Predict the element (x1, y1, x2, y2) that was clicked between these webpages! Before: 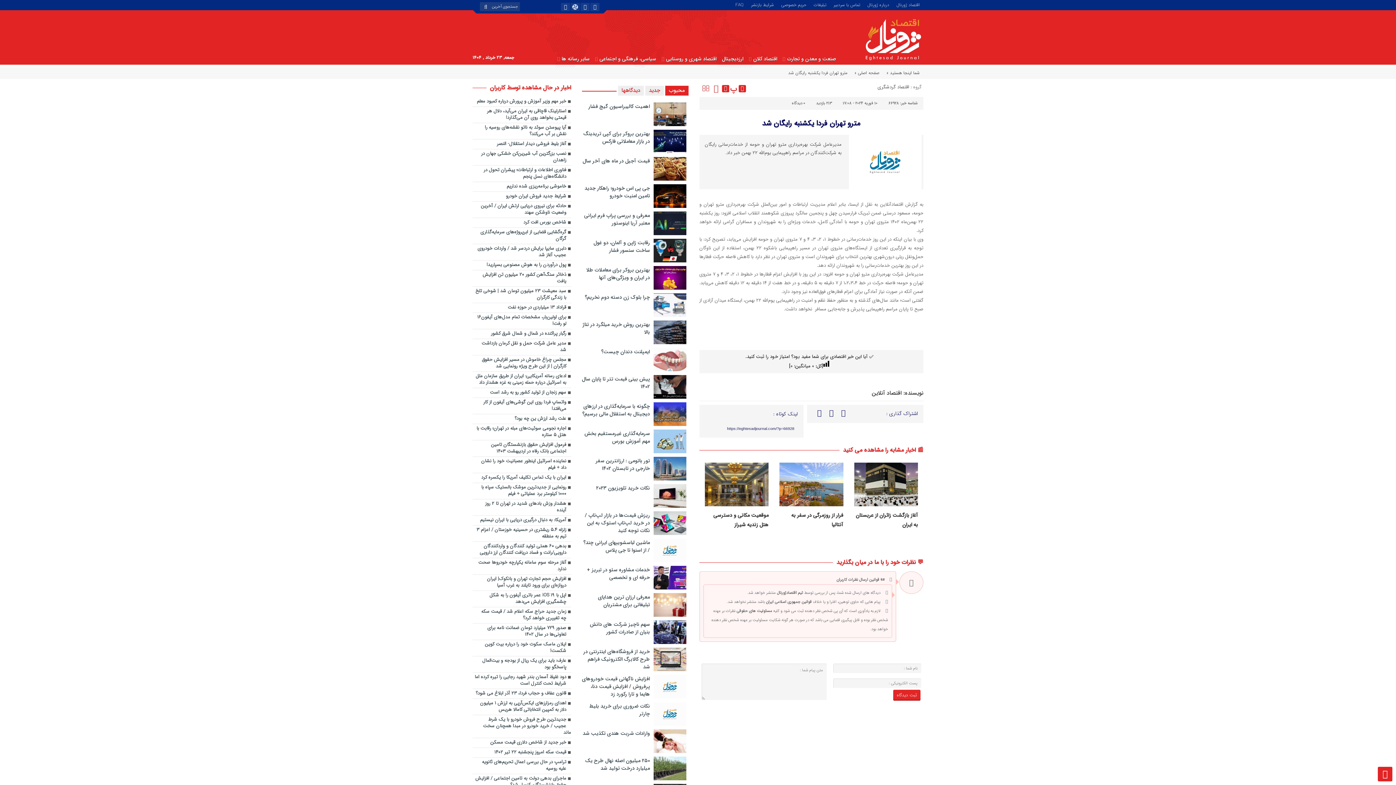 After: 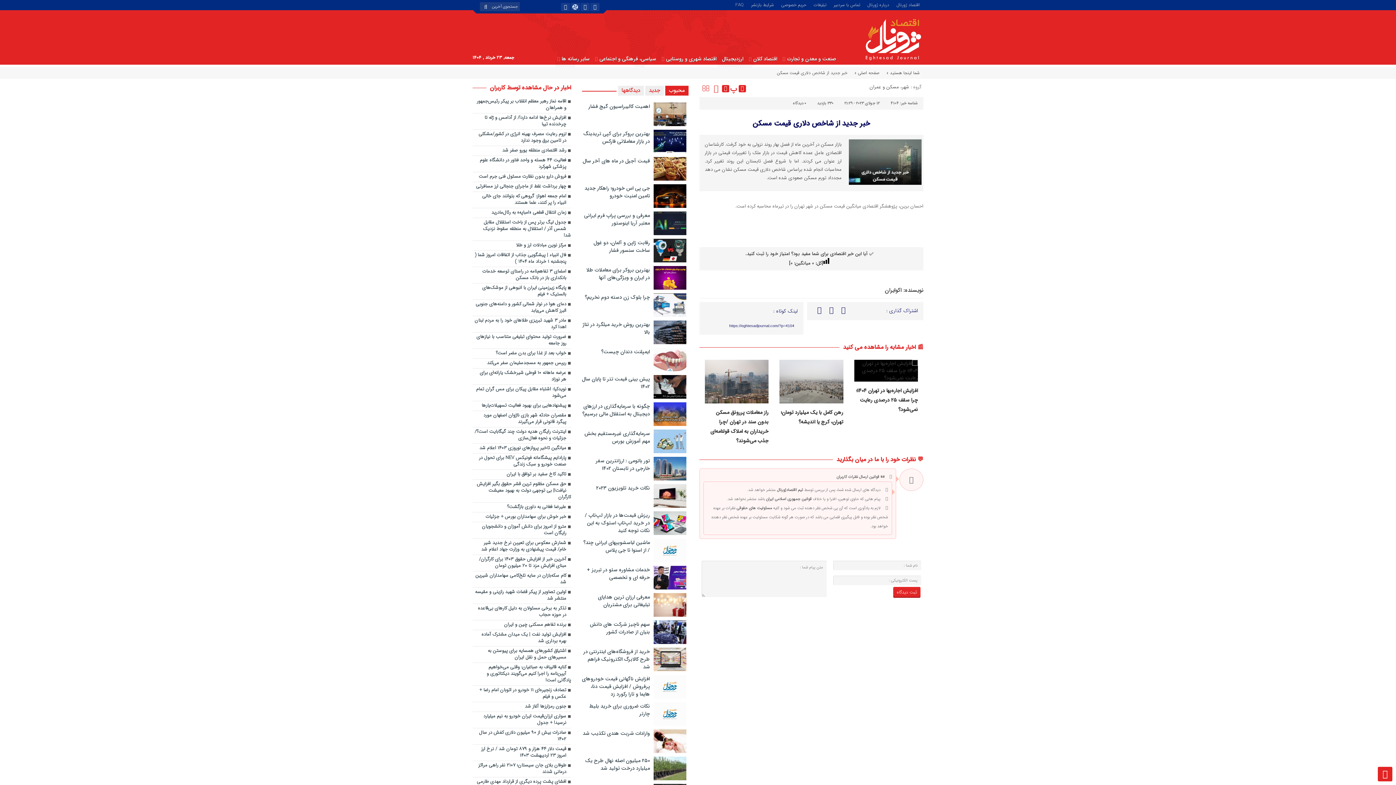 Action: label: خبر جدید از شاخص دلاری قیمت مسکن bbox: (472, 739, 571, 748)